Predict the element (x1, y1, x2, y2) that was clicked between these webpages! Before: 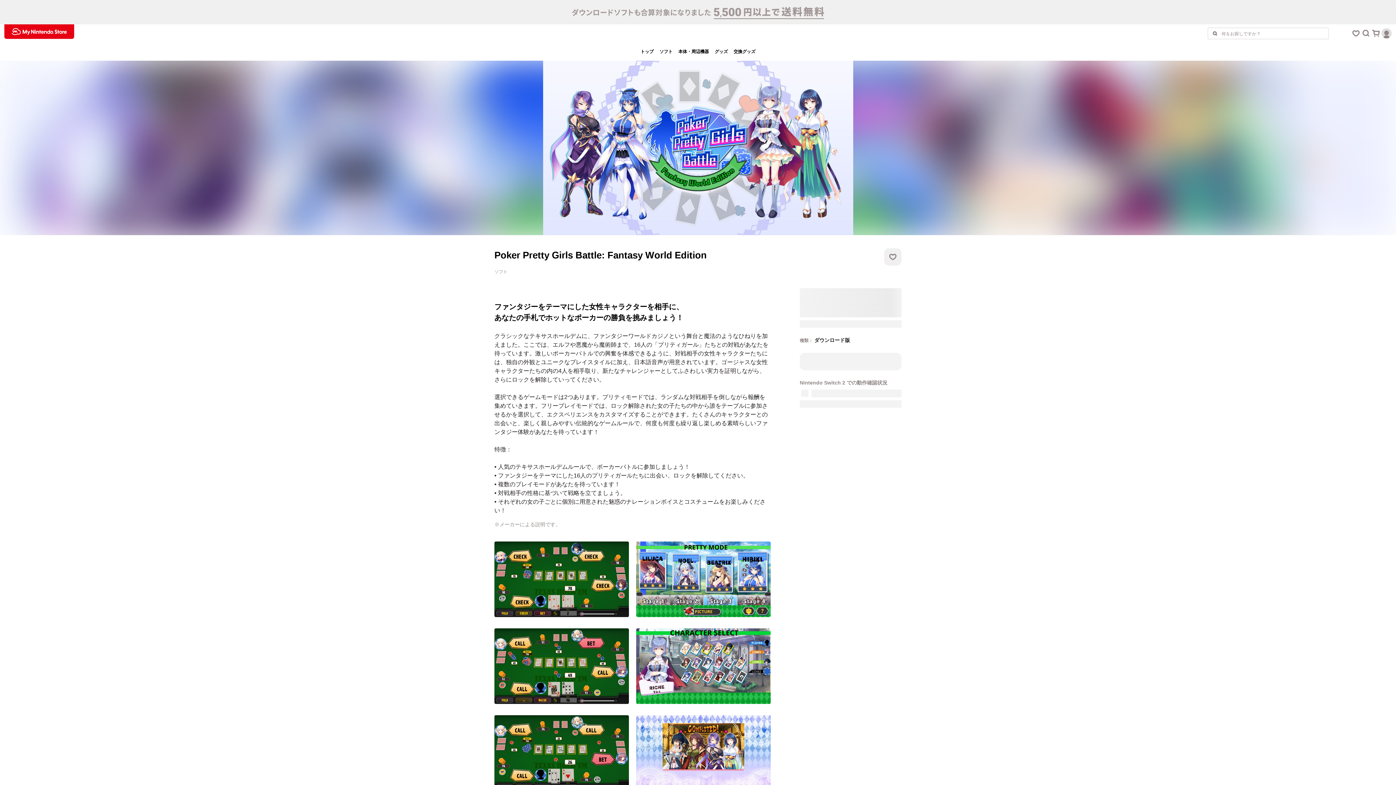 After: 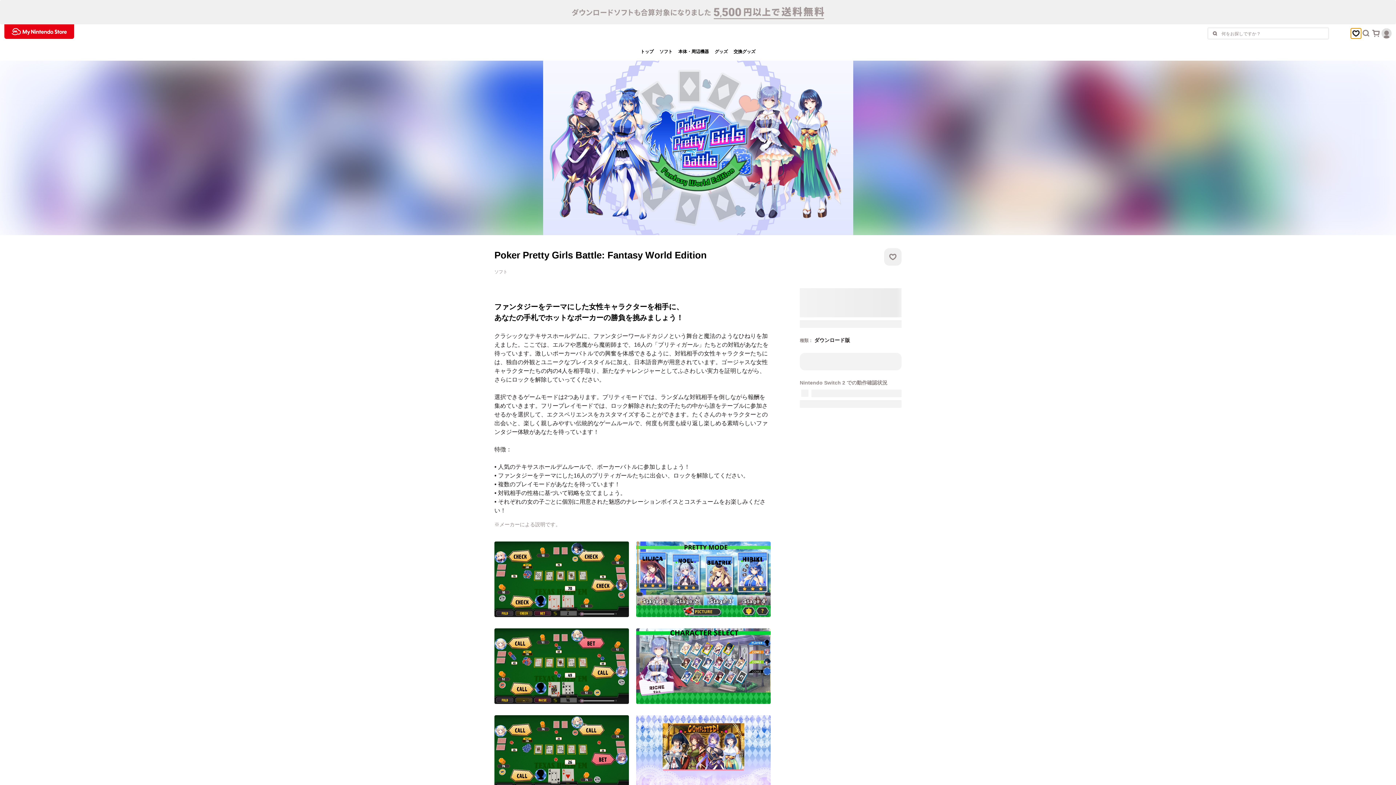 Action: bbox: (1351, 28, 1361, 38) label: お気に入りボタン